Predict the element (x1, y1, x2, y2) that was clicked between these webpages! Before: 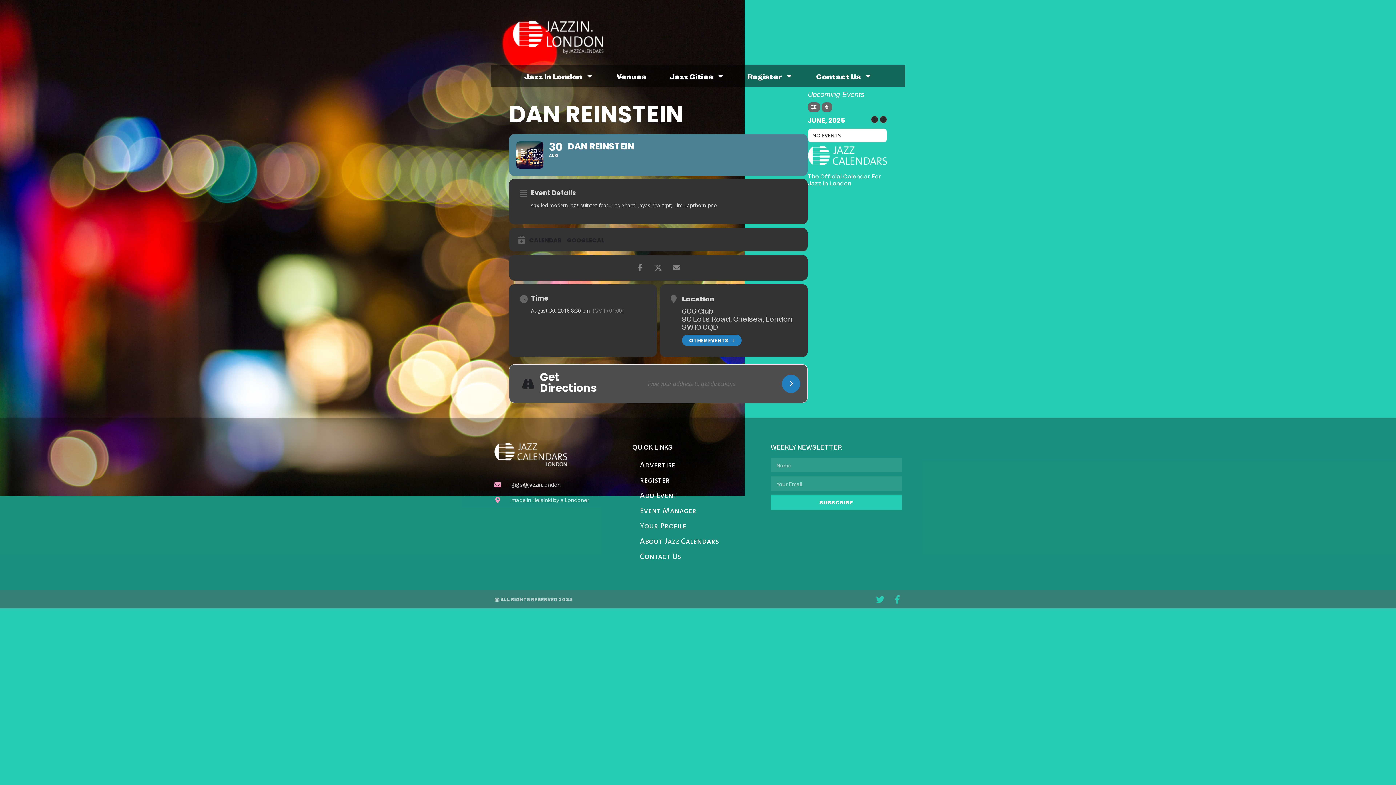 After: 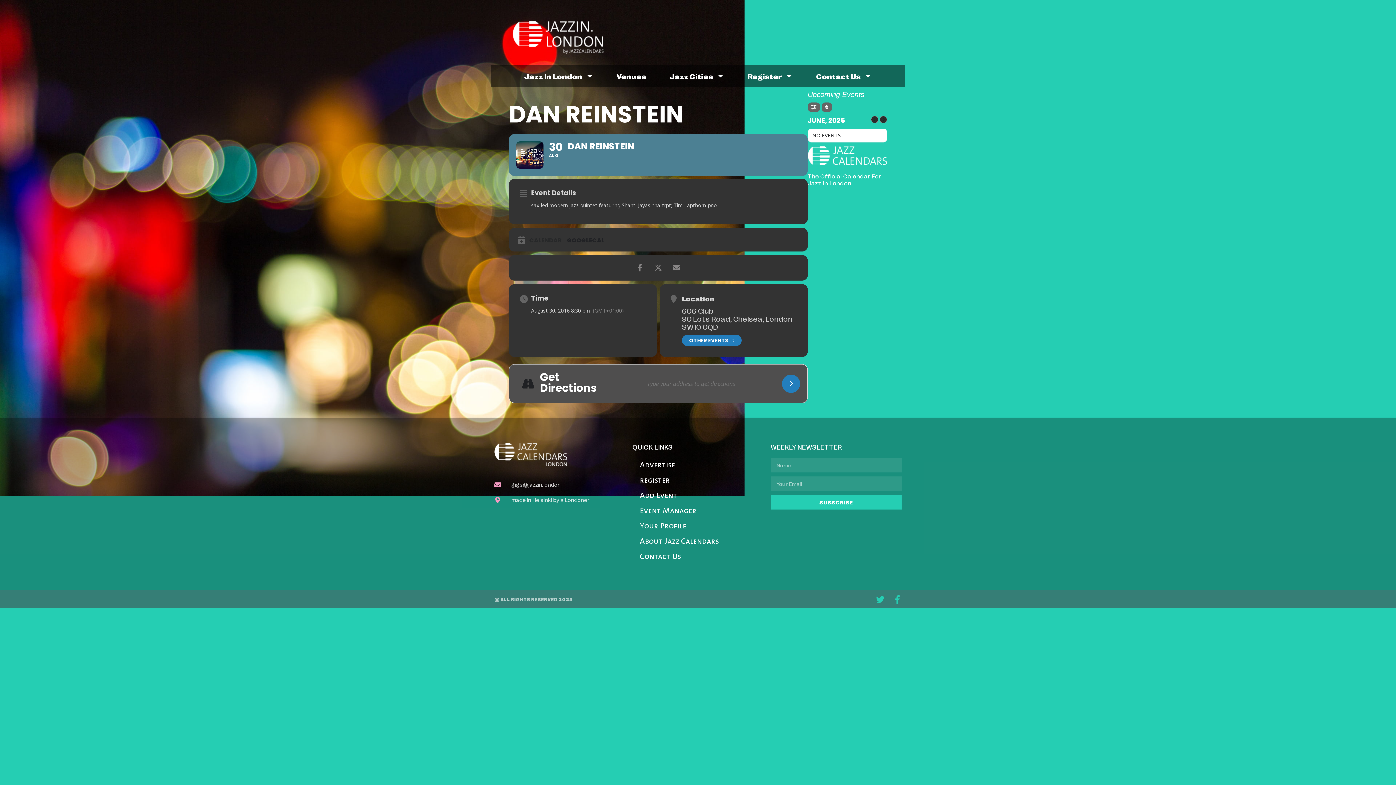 Action: label: CALENDAR bbox: (529, 237, 567, 244)